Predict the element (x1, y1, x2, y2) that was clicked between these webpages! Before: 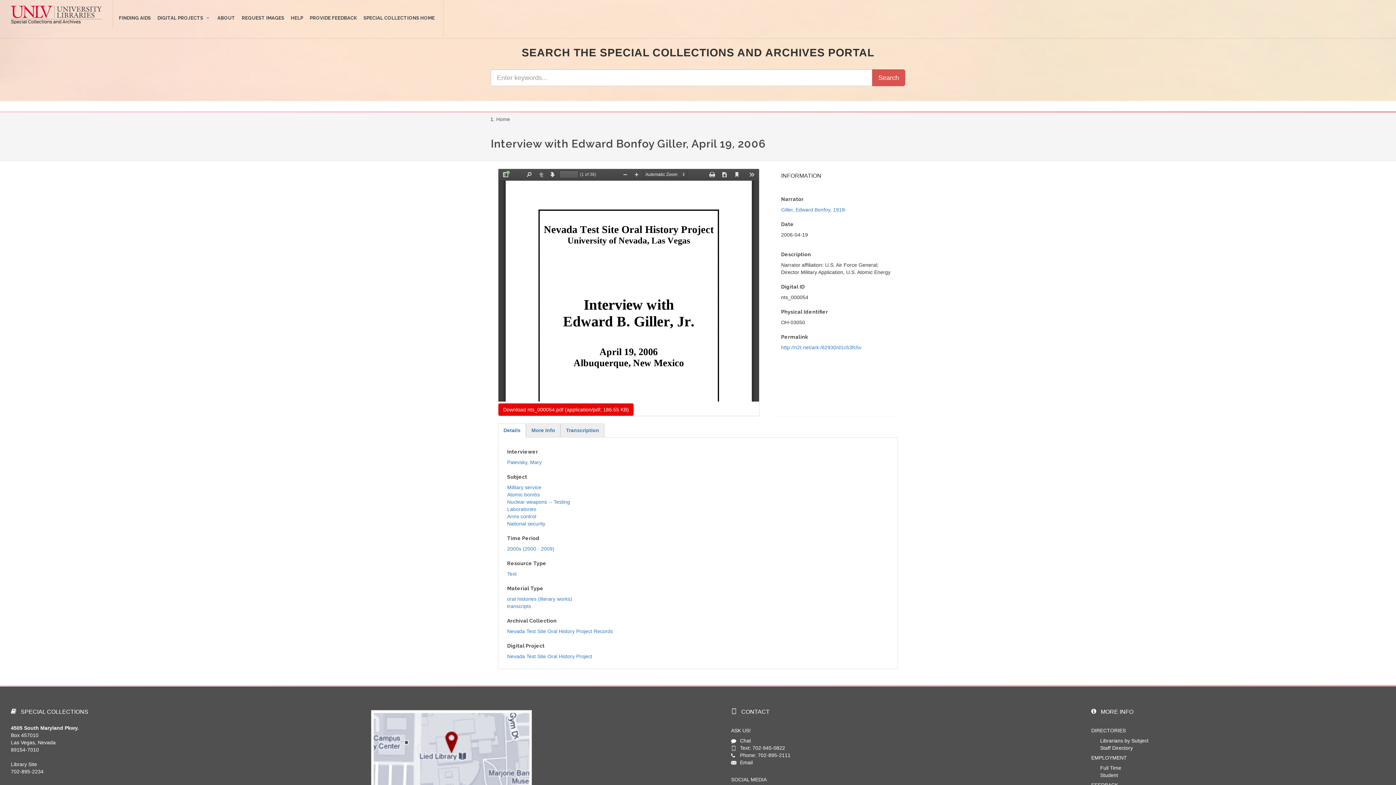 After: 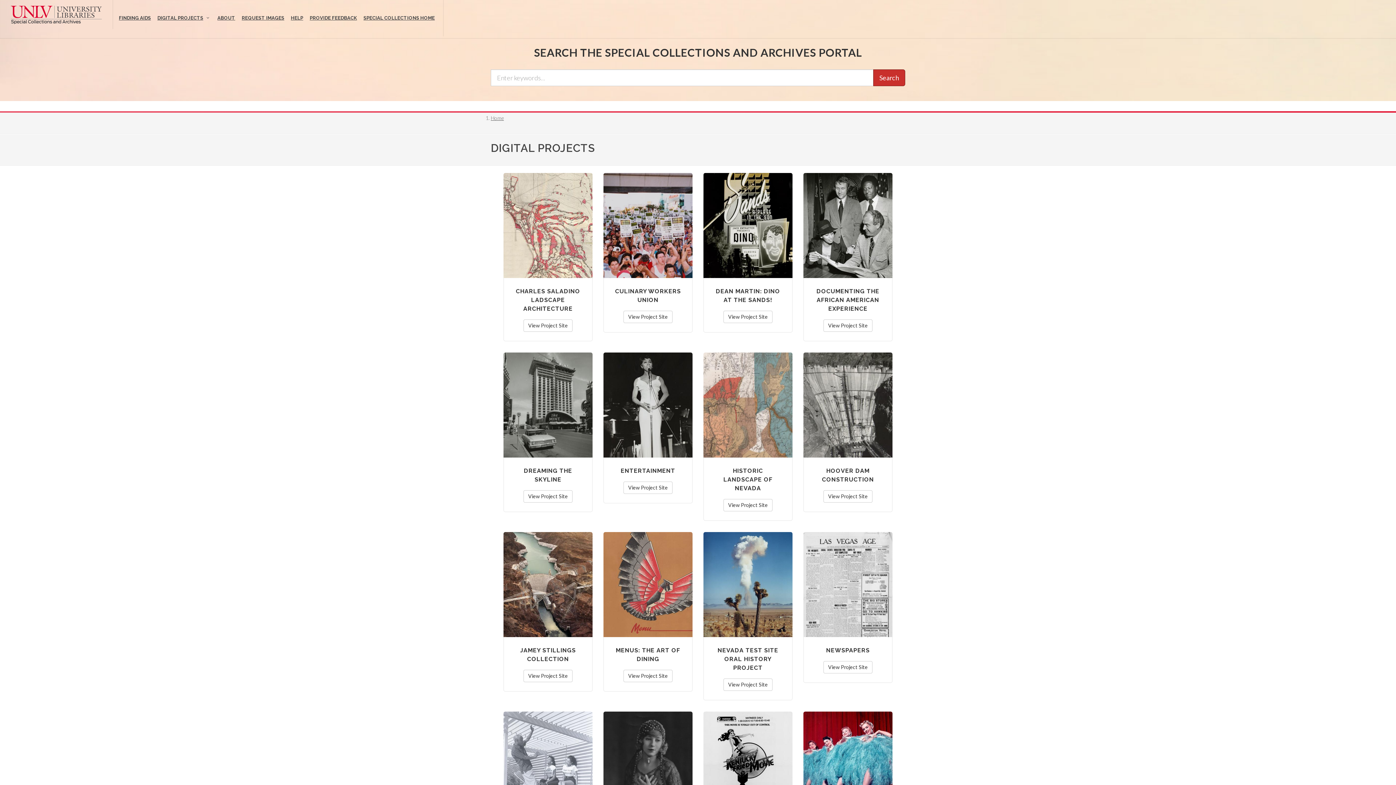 Action: bbox: (154, 0, 213, 36) label: DIGITAL PROJECTS